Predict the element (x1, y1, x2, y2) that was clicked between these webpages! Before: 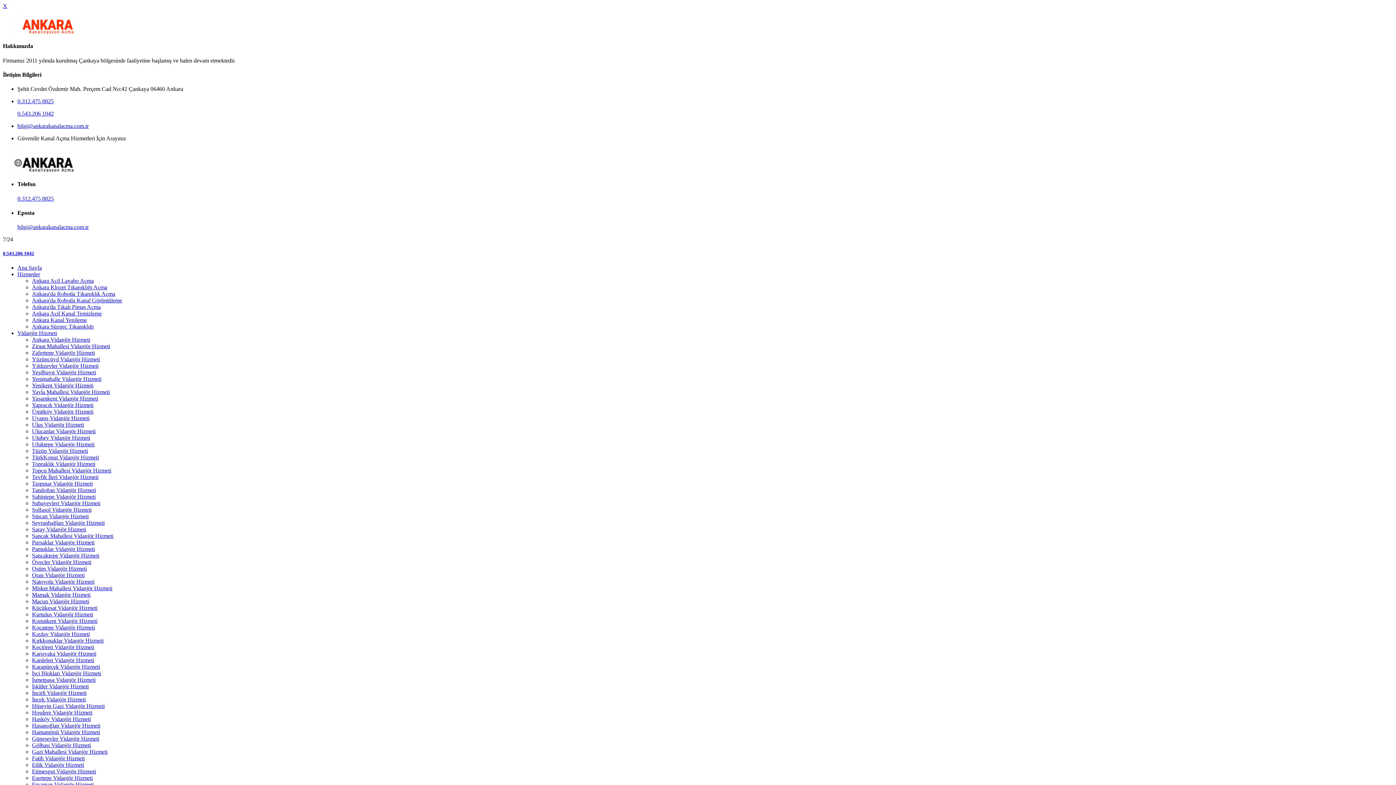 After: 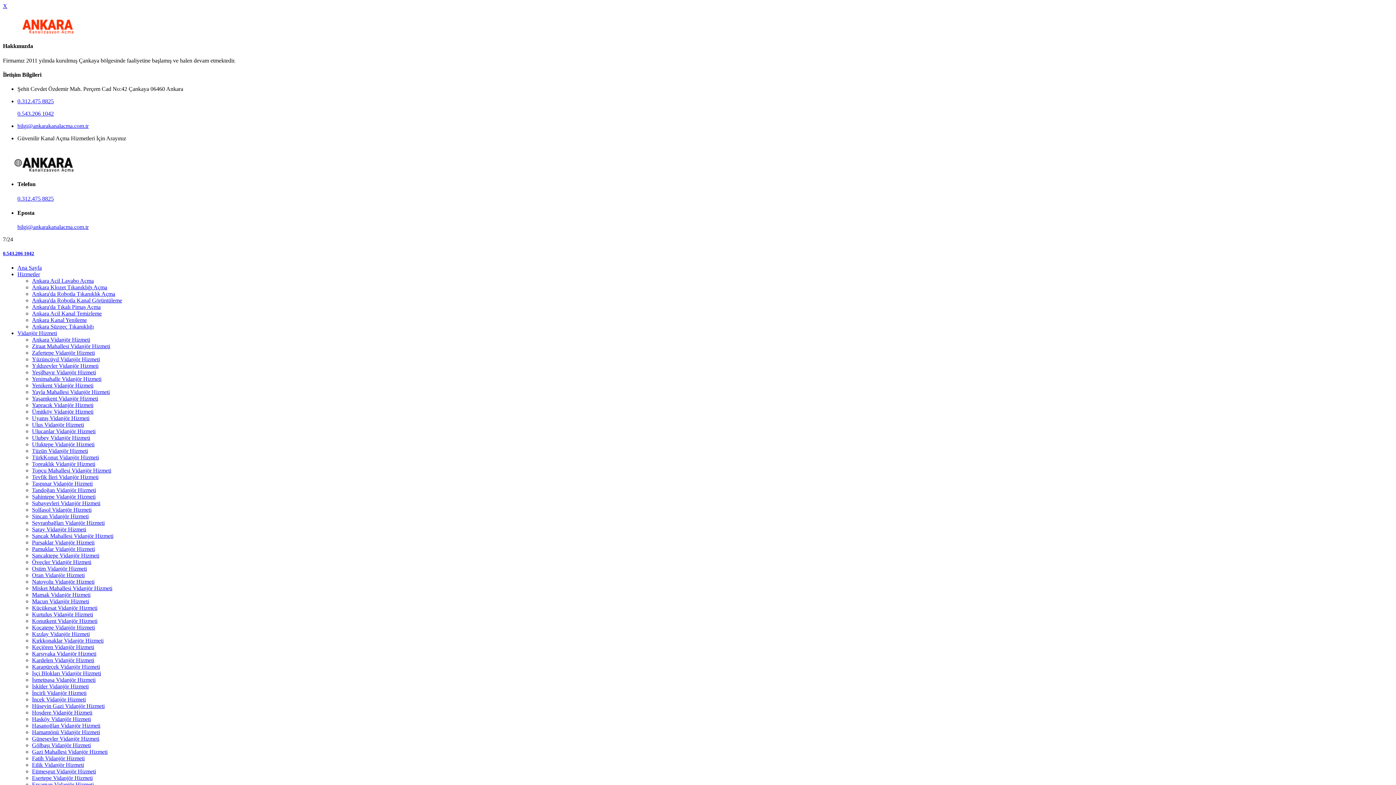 Action: bbox: (32, 507, 91, 513) label: Solfasol Vidanjör Hizmeti